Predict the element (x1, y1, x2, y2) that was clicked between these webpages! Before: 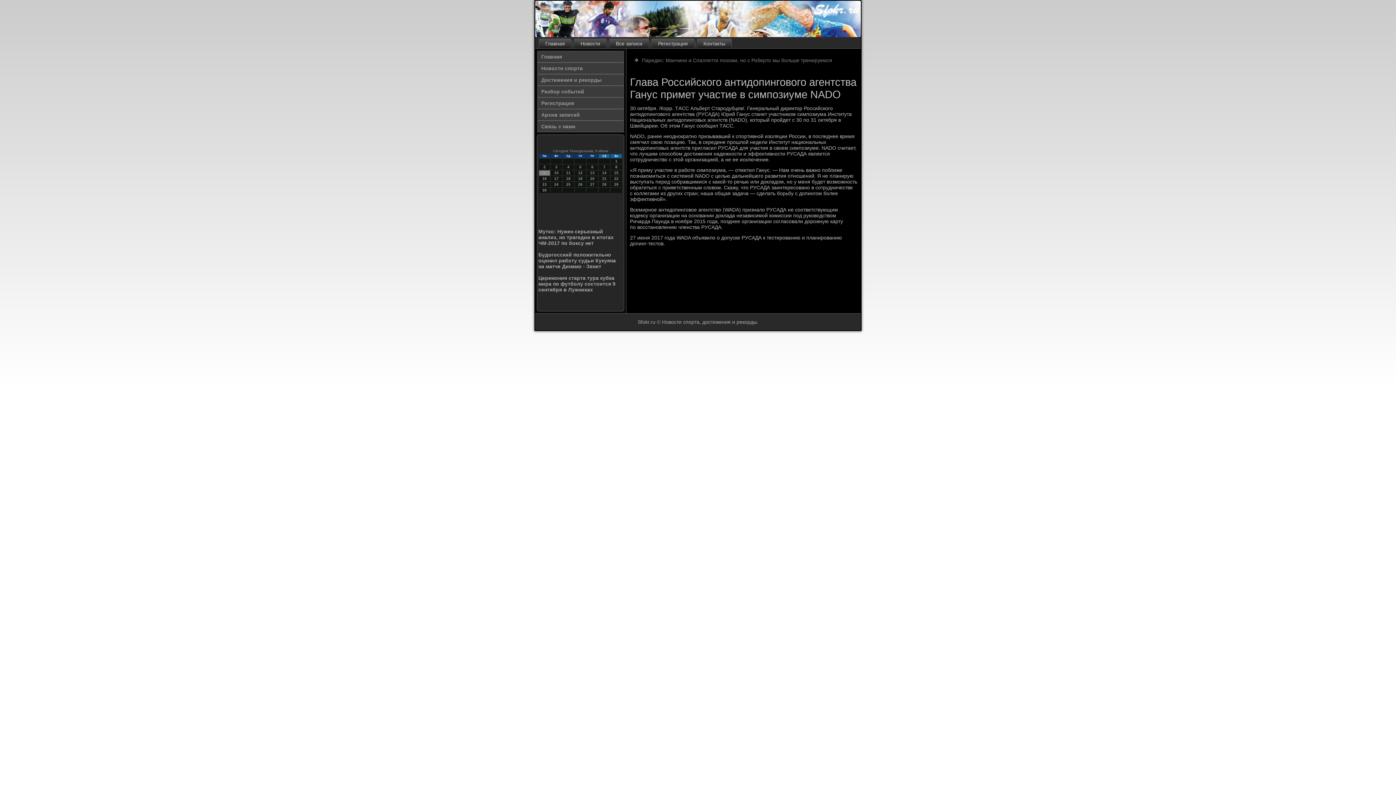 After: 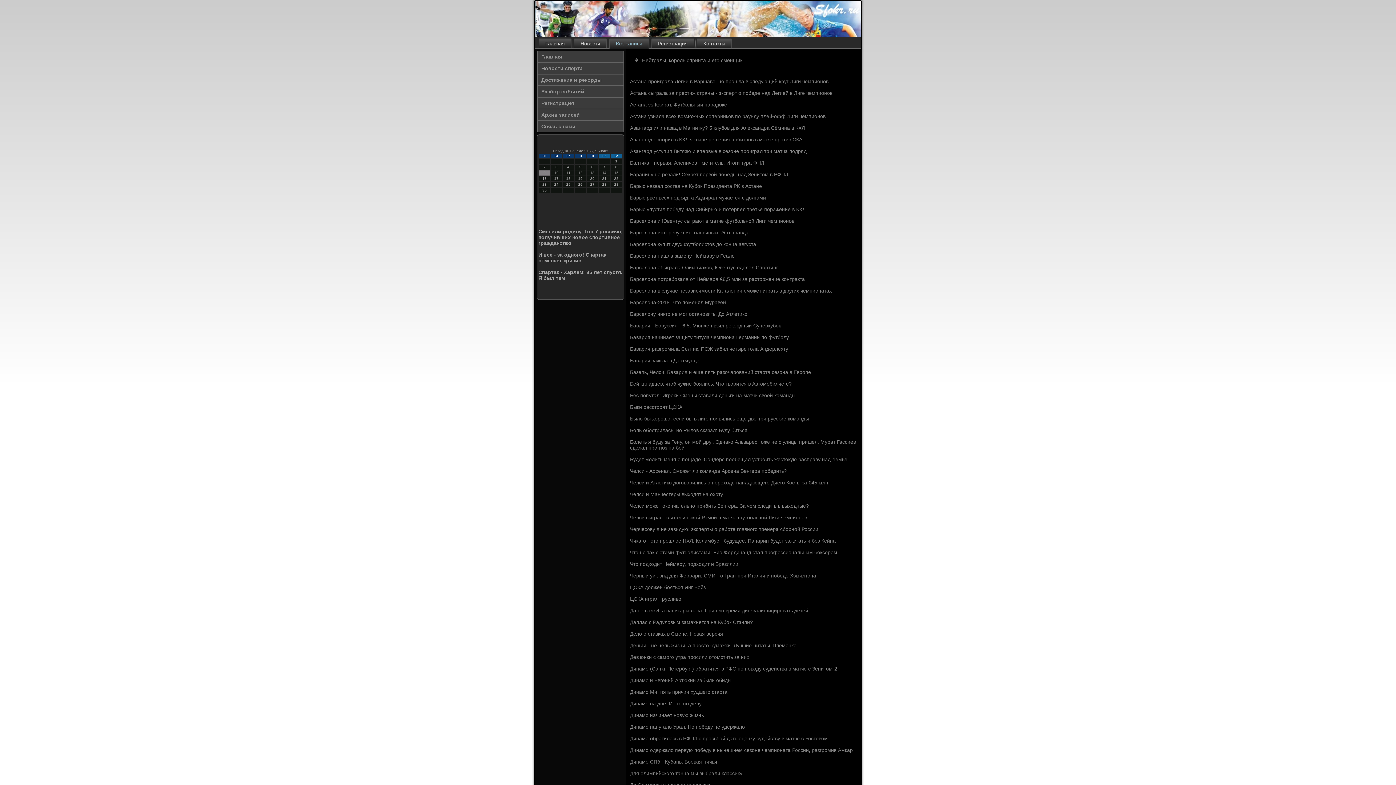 Action: bbox: (609, 38, 649, 48) label: Все записи